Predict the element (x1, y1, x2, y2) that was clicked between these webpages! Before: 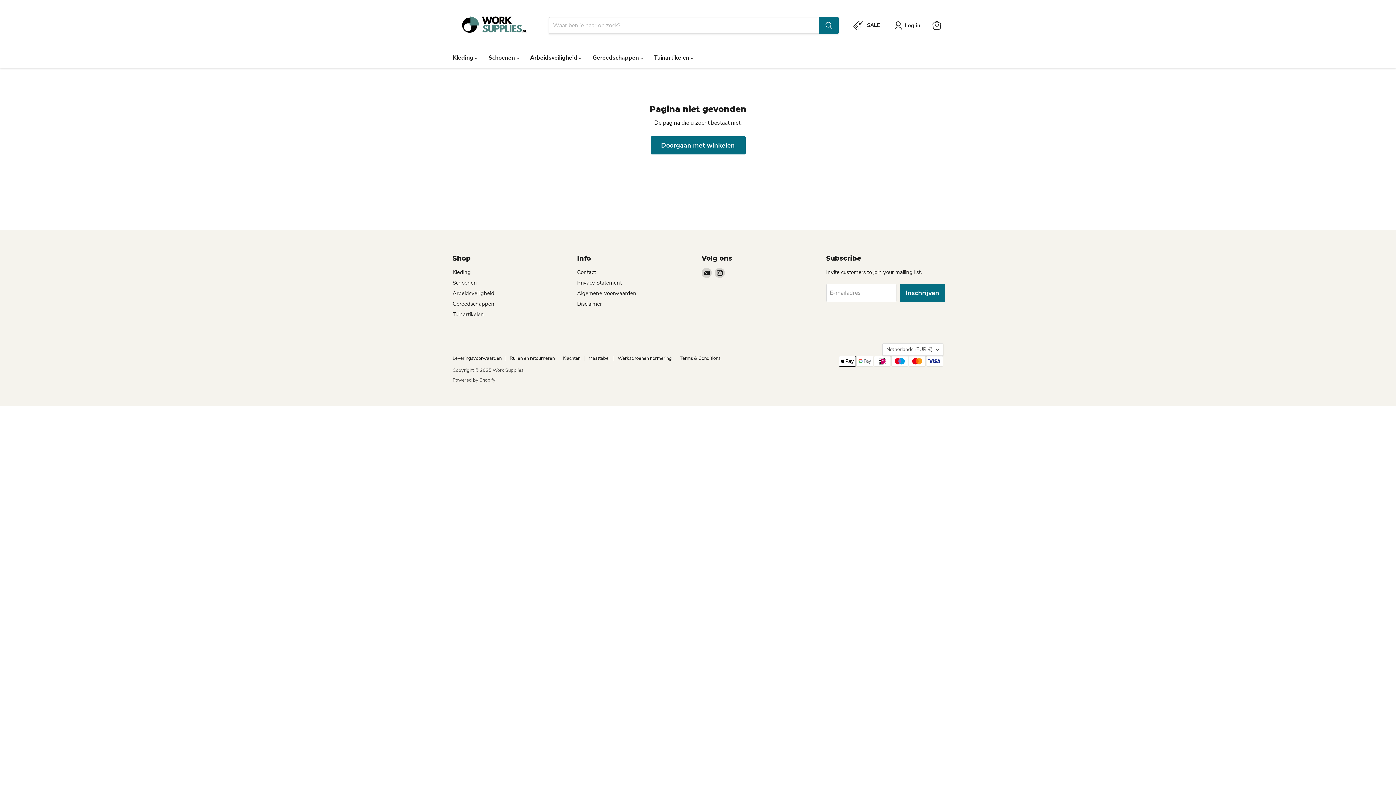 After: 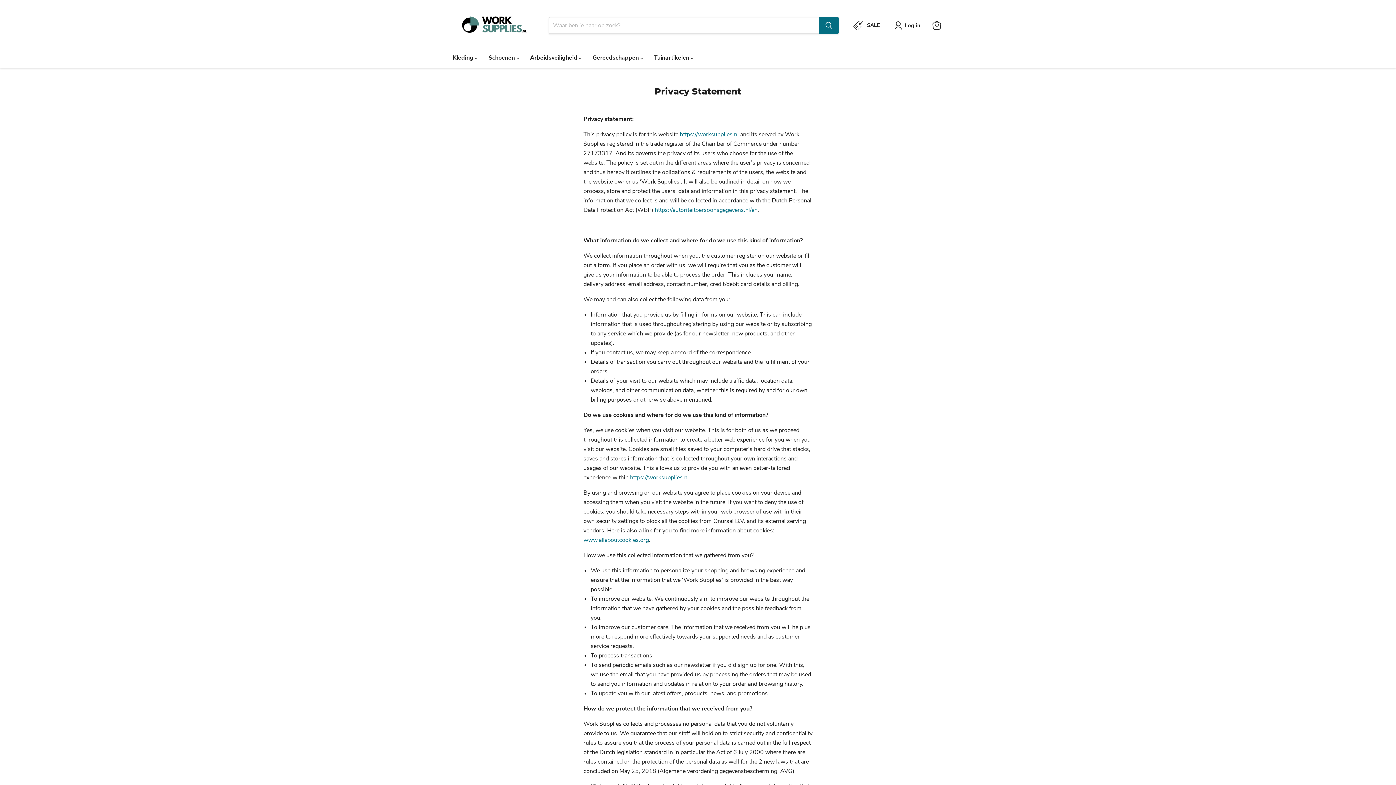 Action: bbox: (577, 279, 622, 286) label: Privacy Statement